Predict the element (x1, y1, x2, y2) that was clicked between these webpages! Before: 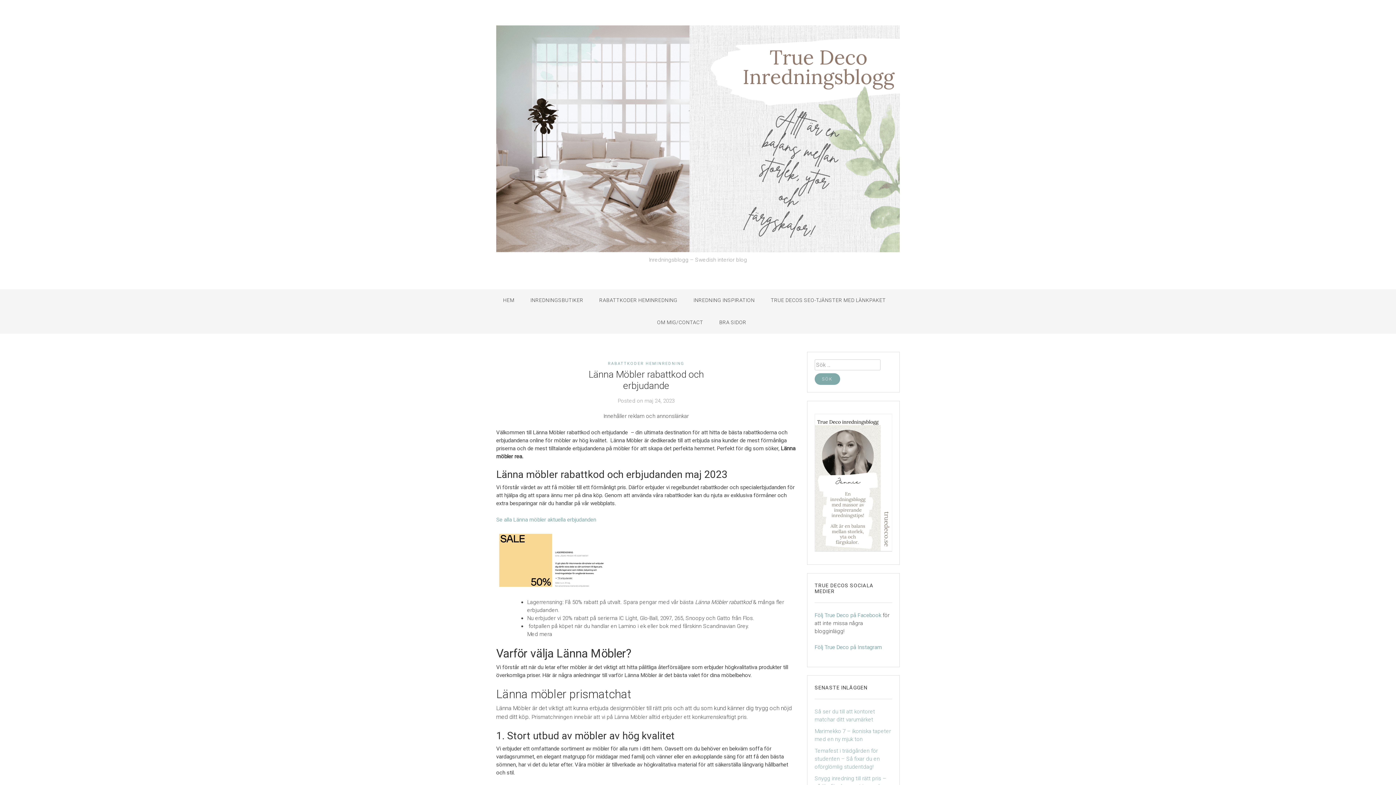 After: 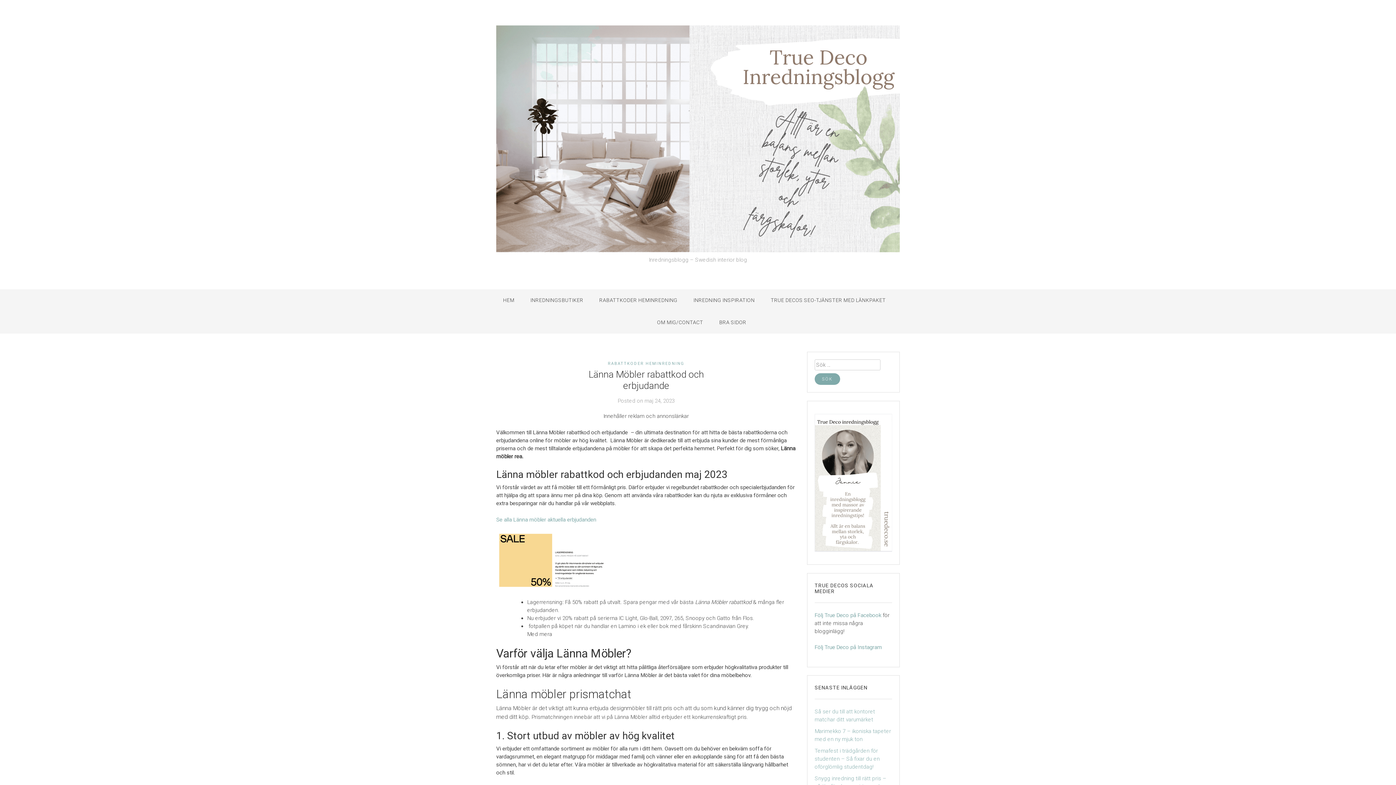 Action: bbox: (644, 397, 674, 404) label: maj 24, 2023